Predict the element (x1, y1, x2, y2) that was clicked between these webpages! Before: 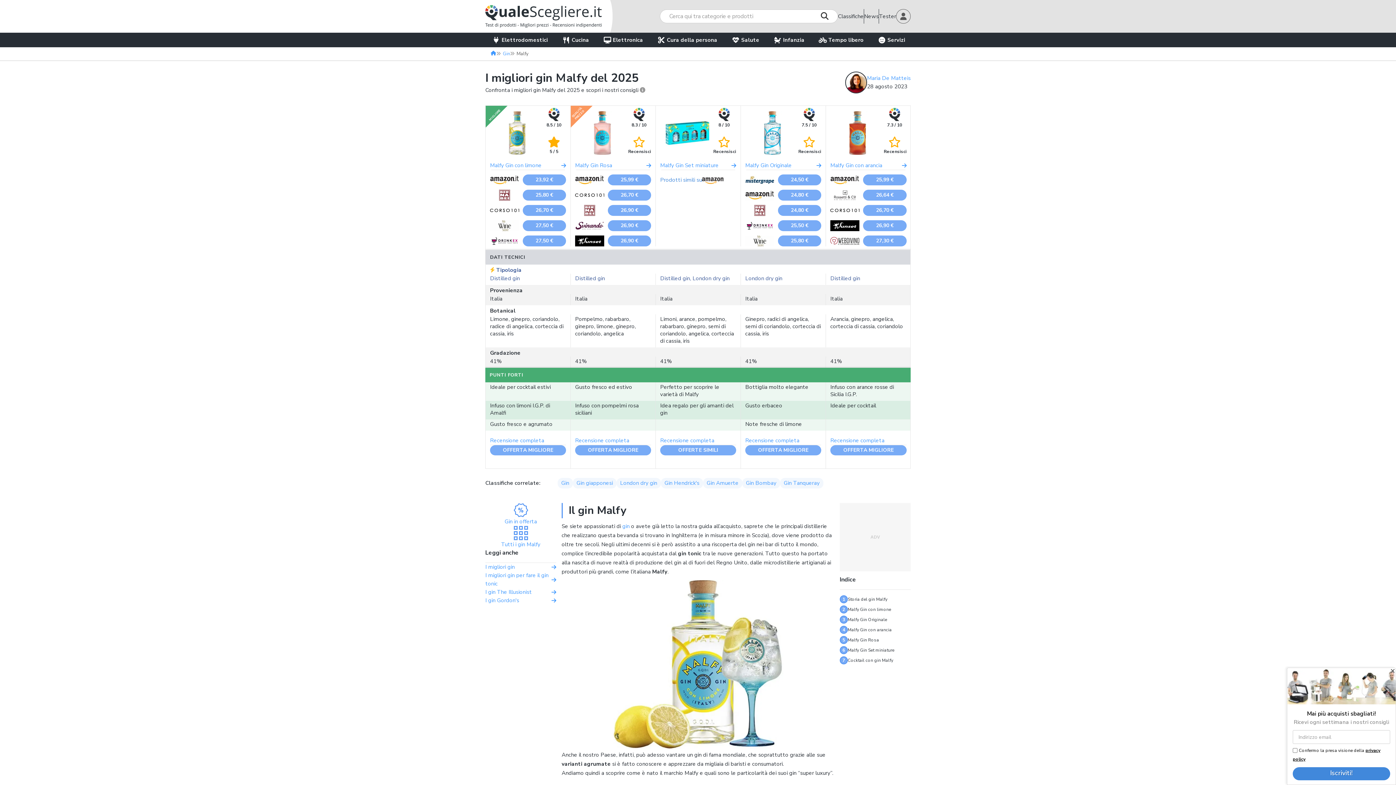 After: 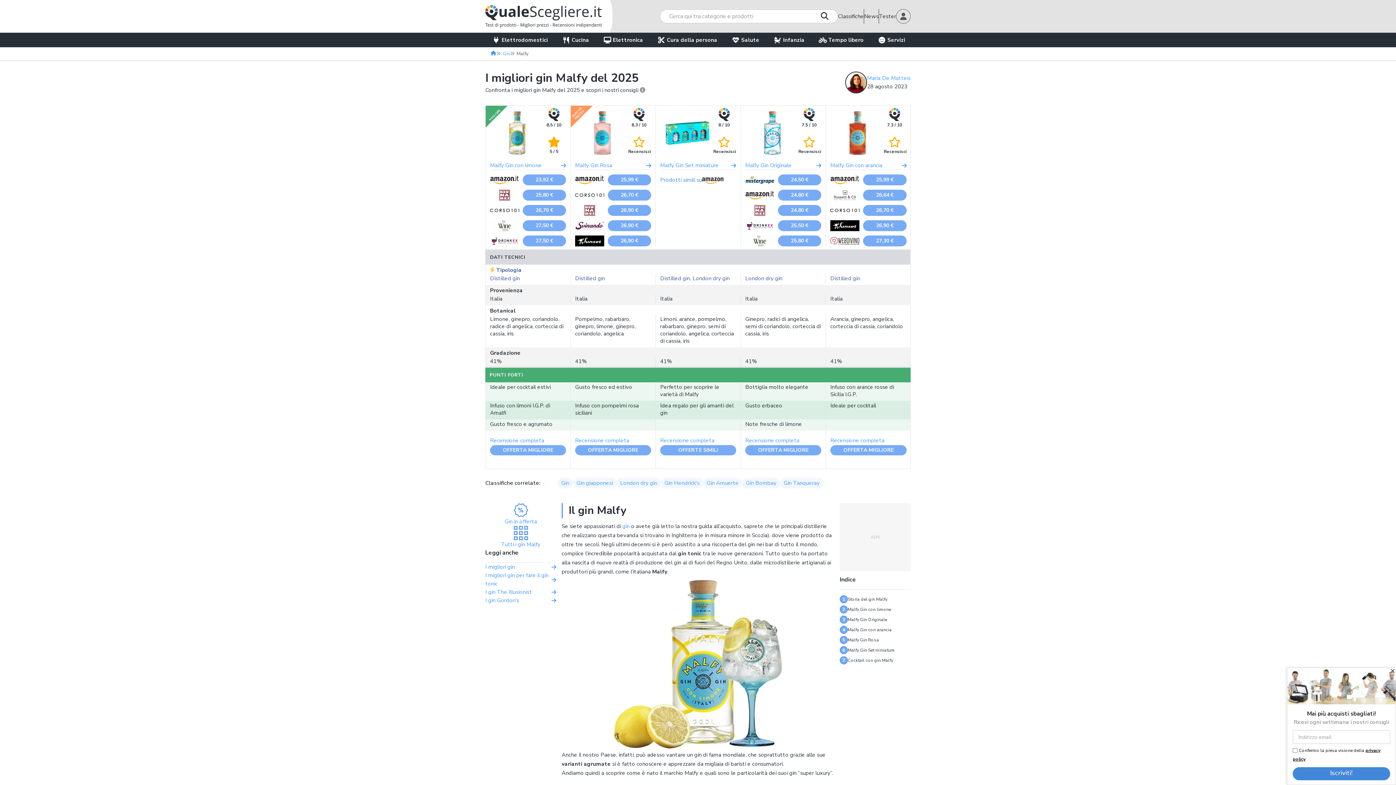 Action: label: QUALITÀ
PREZZO bbox: (570, 105, 628, 160)